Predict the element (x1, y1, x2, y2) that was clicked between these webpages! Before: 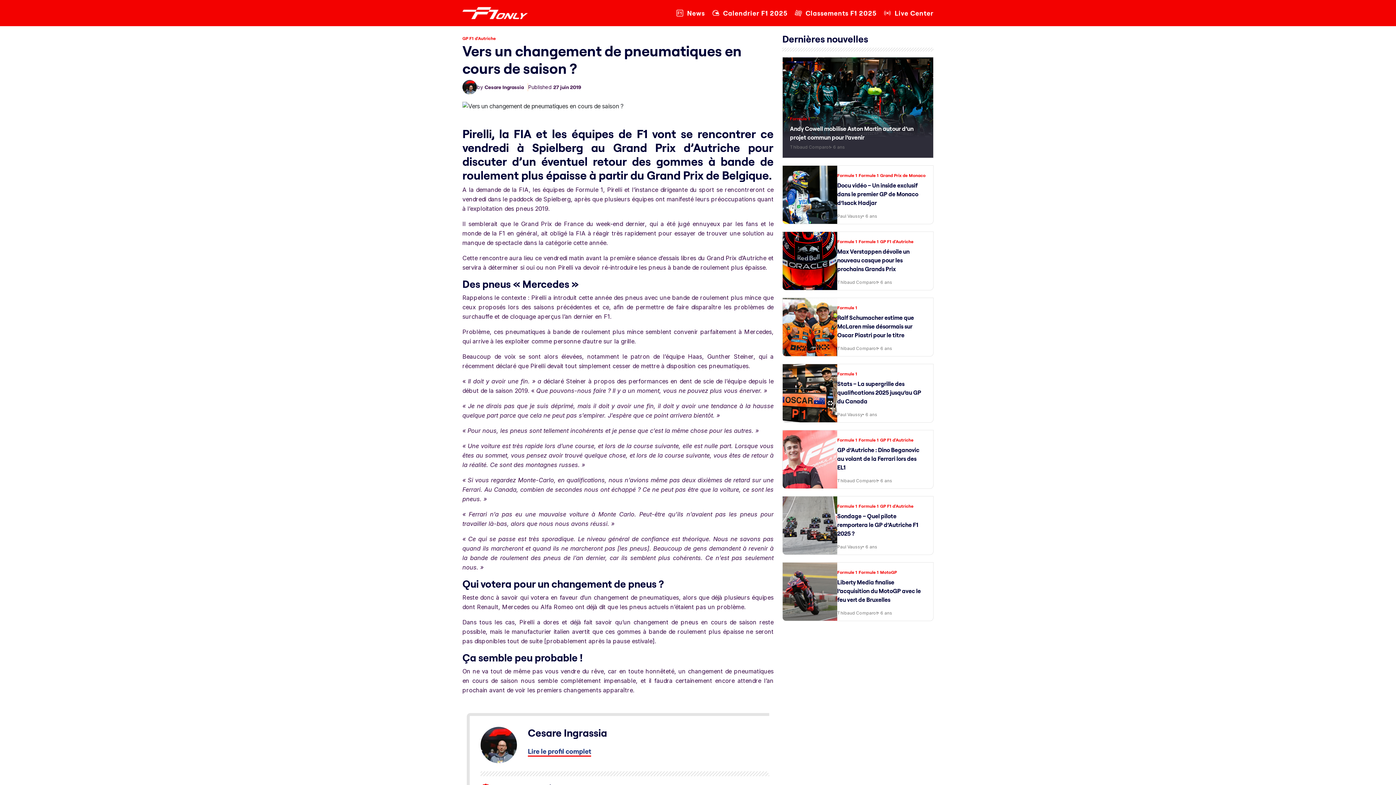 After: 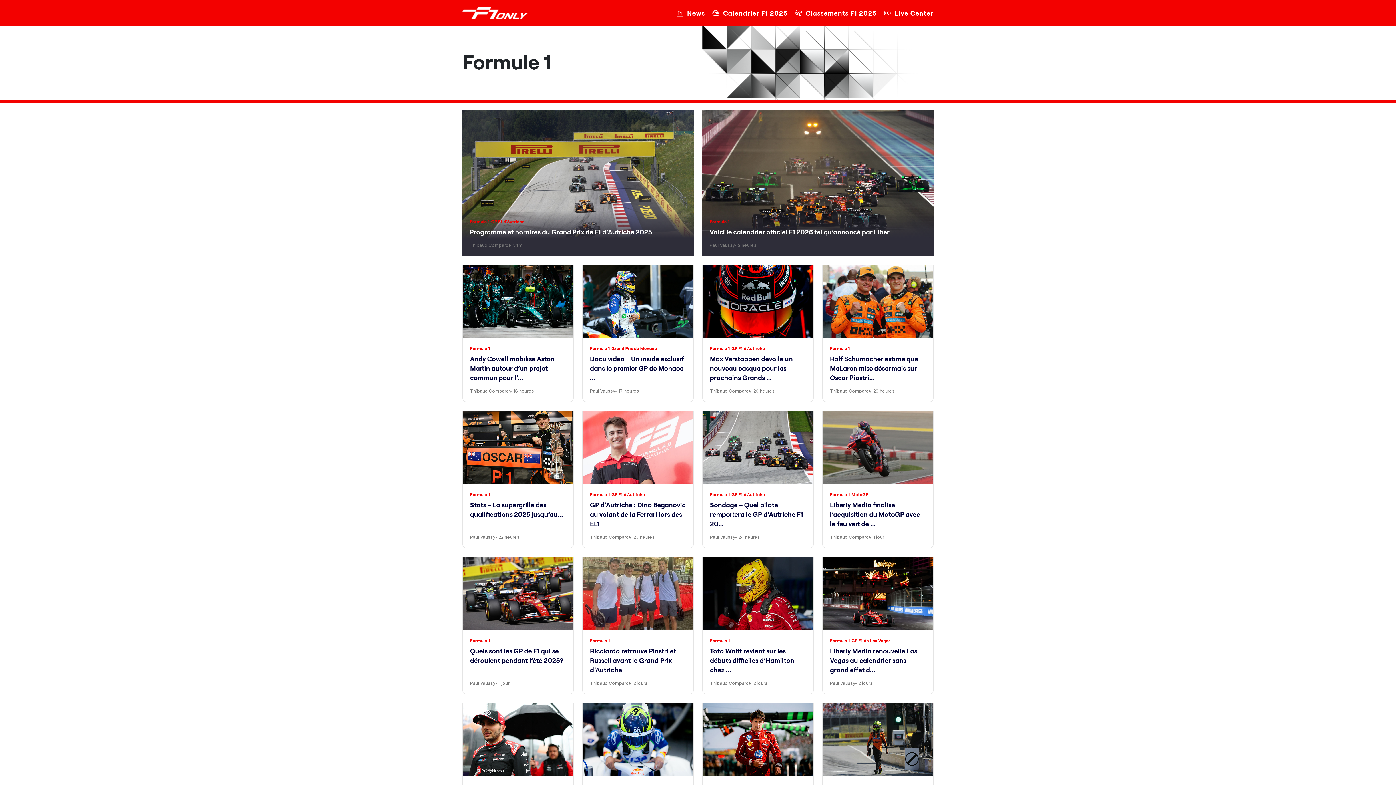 Action: label: Formule 1 bbox: (837, 304, 857, 310)